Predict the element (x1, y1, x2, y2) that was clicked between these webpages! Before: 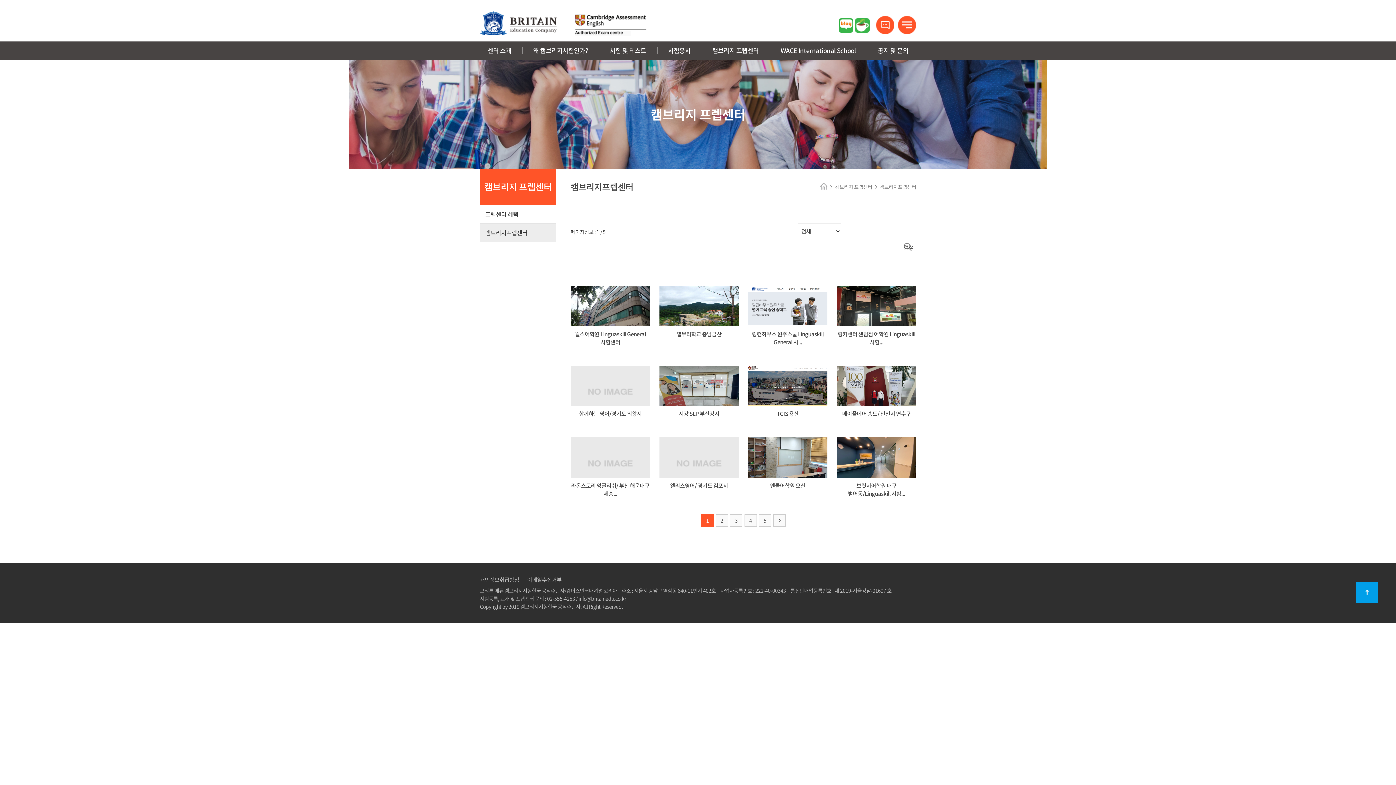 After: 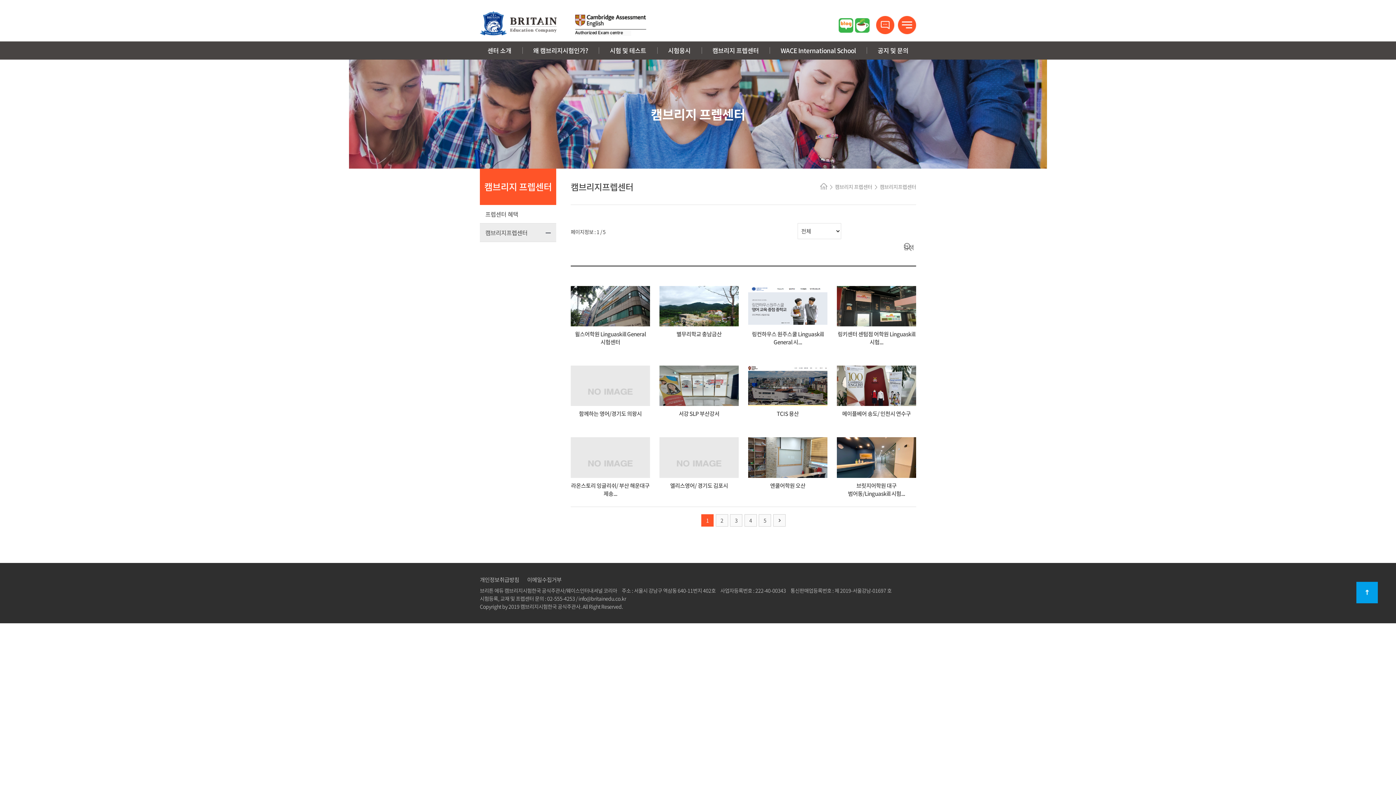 Action: bbox: (838, 18, 853, 32)